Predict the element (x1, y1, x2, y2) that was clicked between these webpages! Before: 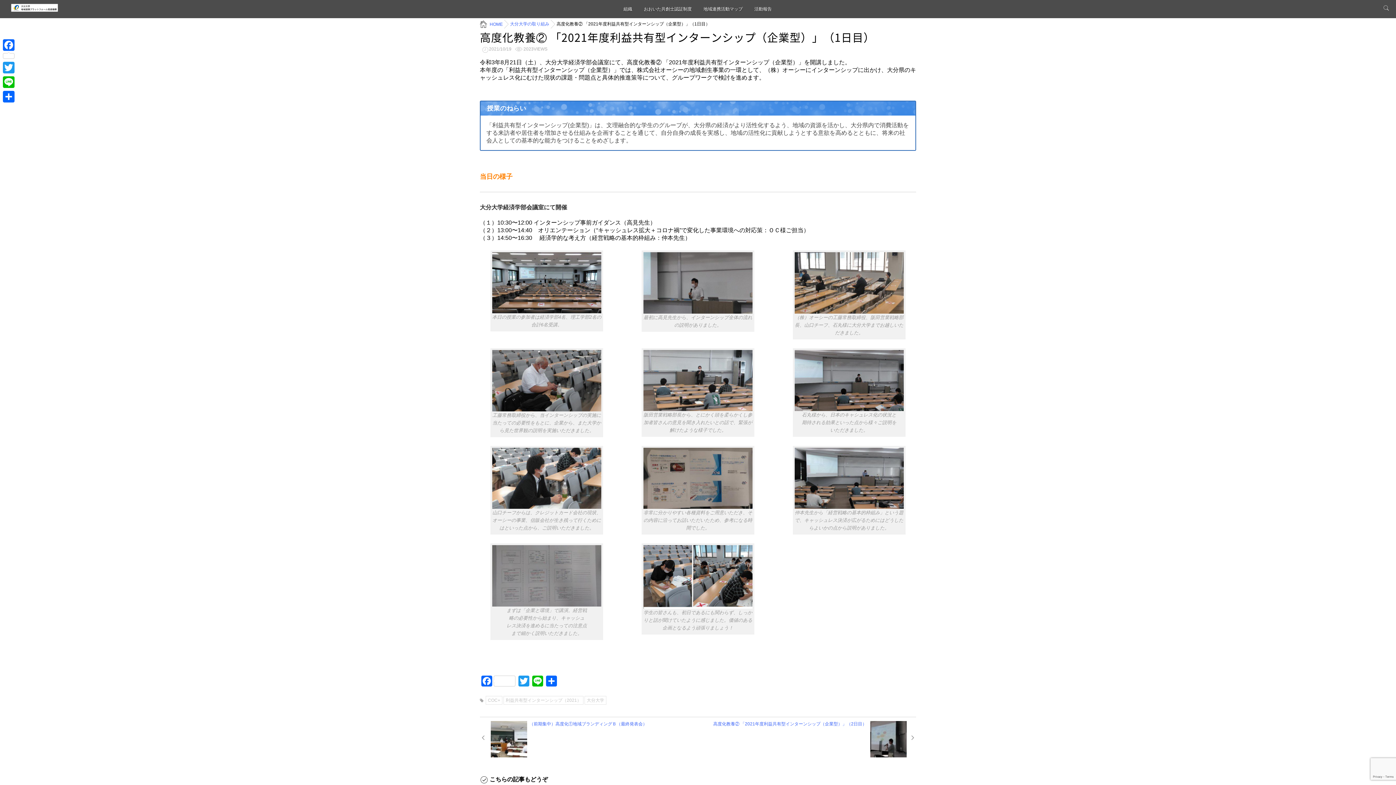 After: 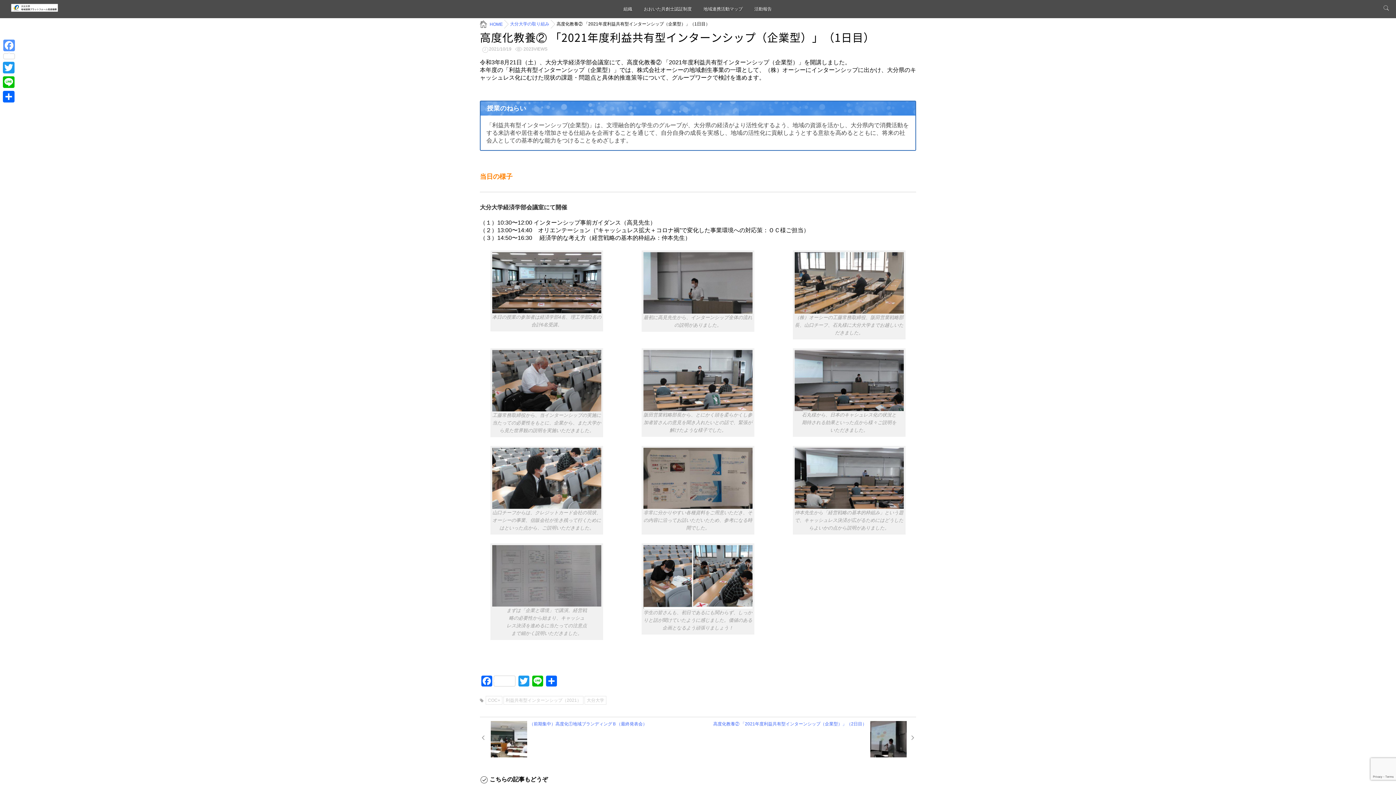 Action: bbox: (1, 37, 16, 60) label: Facebook